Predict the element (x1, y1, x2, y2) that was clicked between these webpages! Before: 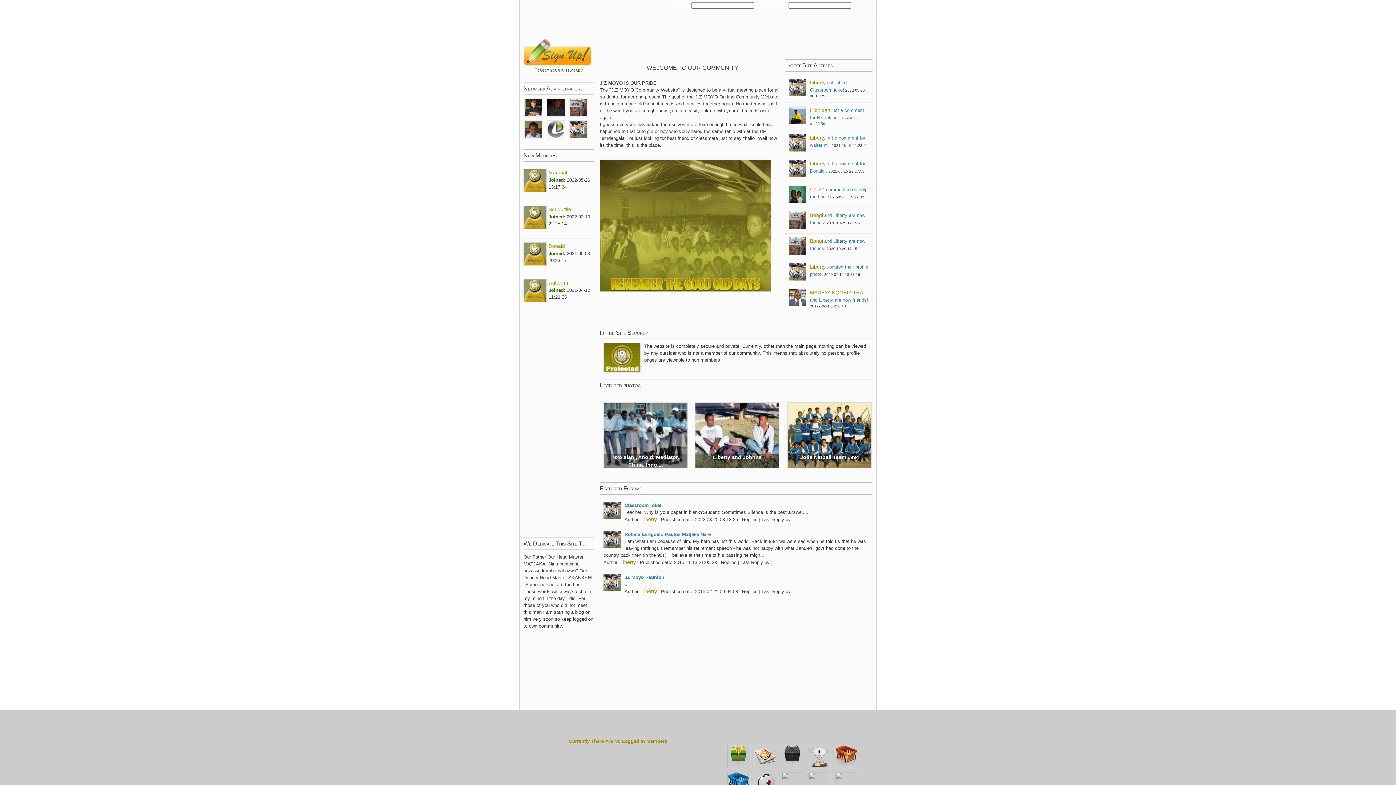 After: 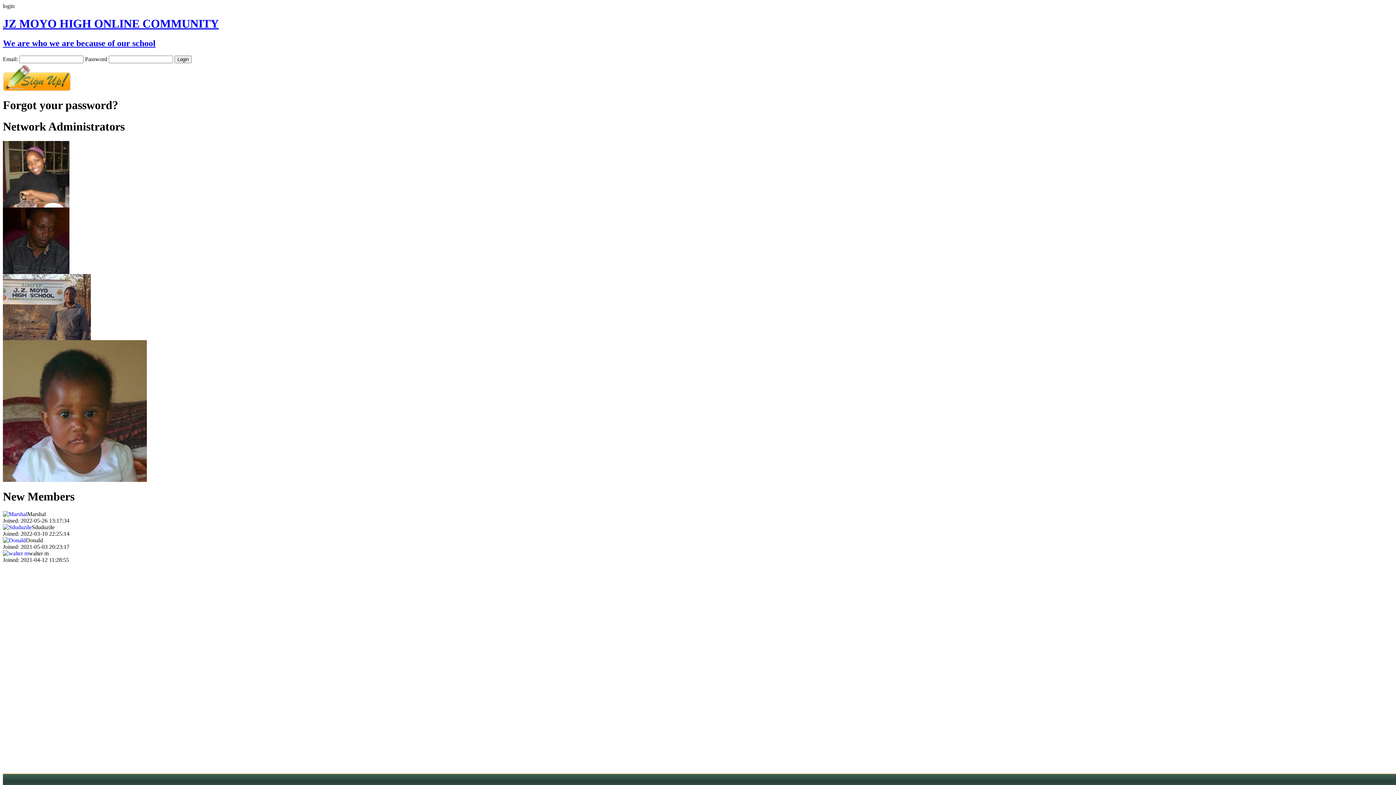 Action: label: Classroom joke! bbox: (624, 502, 661, 508)